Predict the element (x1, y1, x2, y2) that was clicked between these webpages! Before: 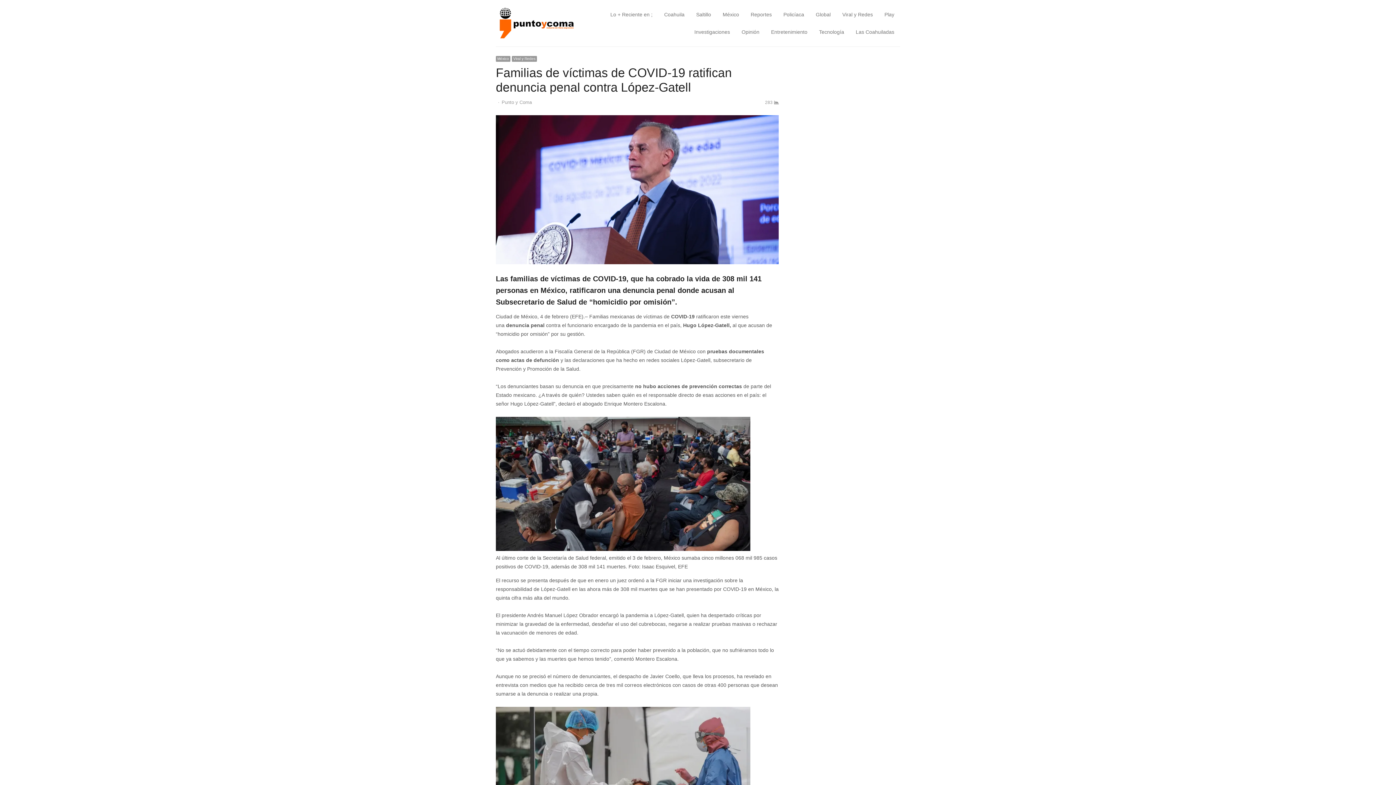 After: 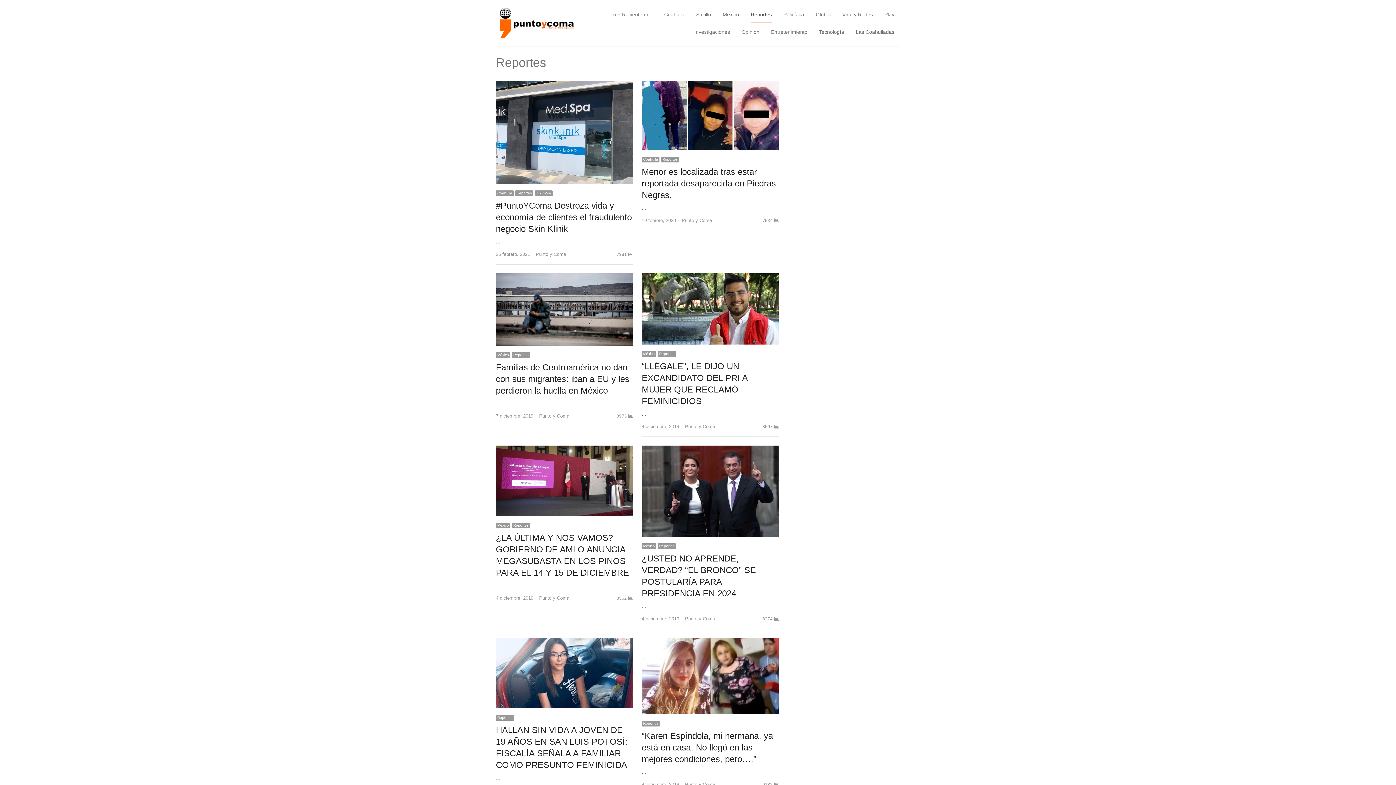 Action: bbox: (750, 5, 772, 23) label: Reportes